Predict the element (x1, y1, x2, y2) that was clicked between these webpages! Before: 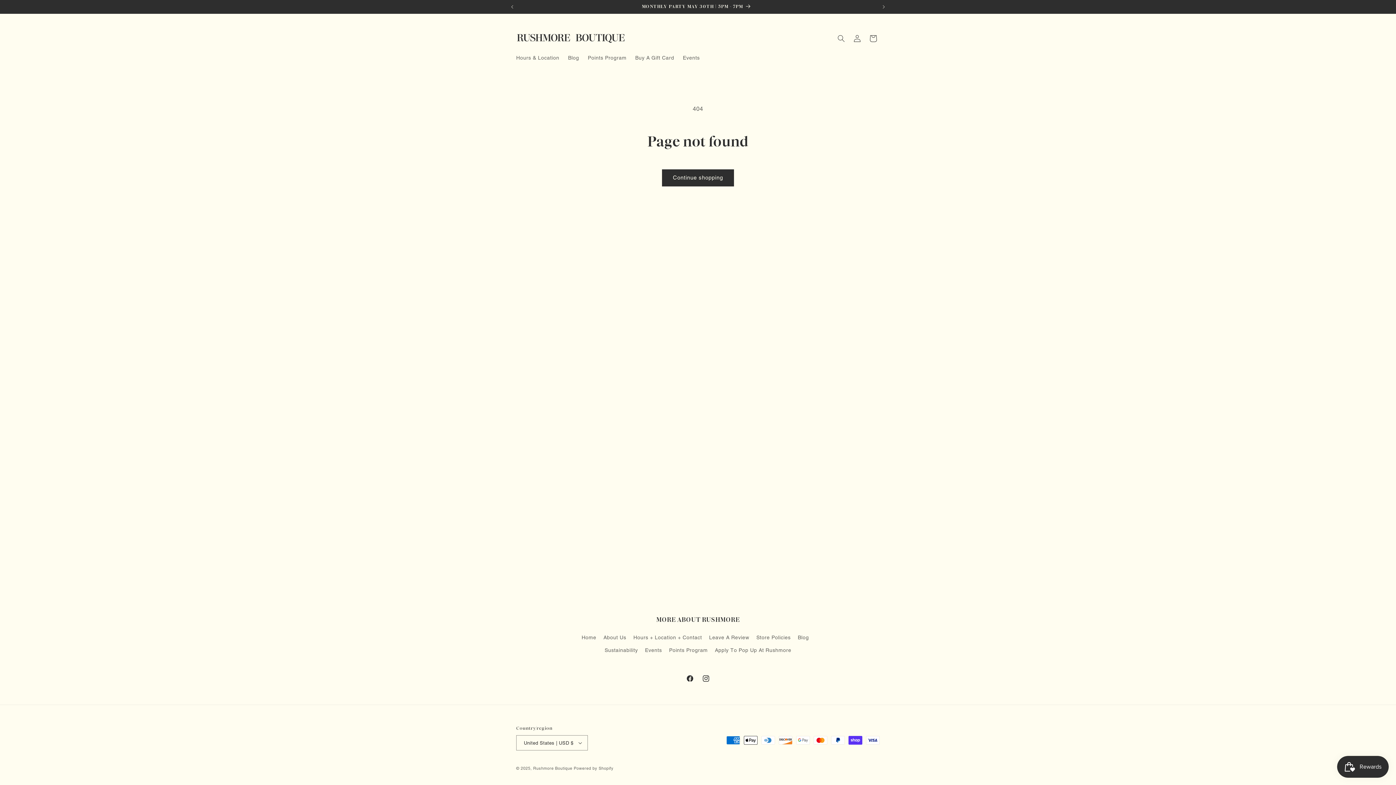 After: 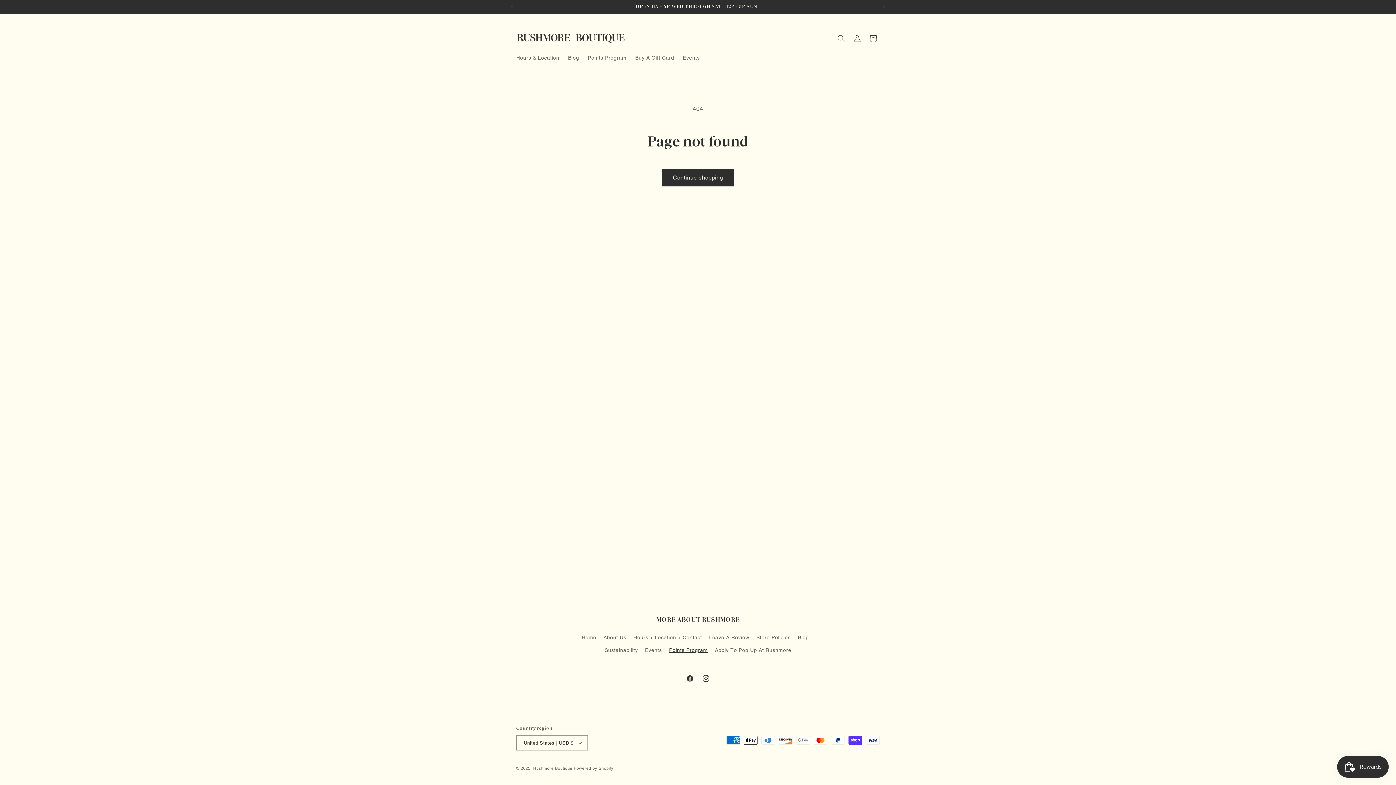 Action: bbox: (669, 644, 707, 657) label: Points Program